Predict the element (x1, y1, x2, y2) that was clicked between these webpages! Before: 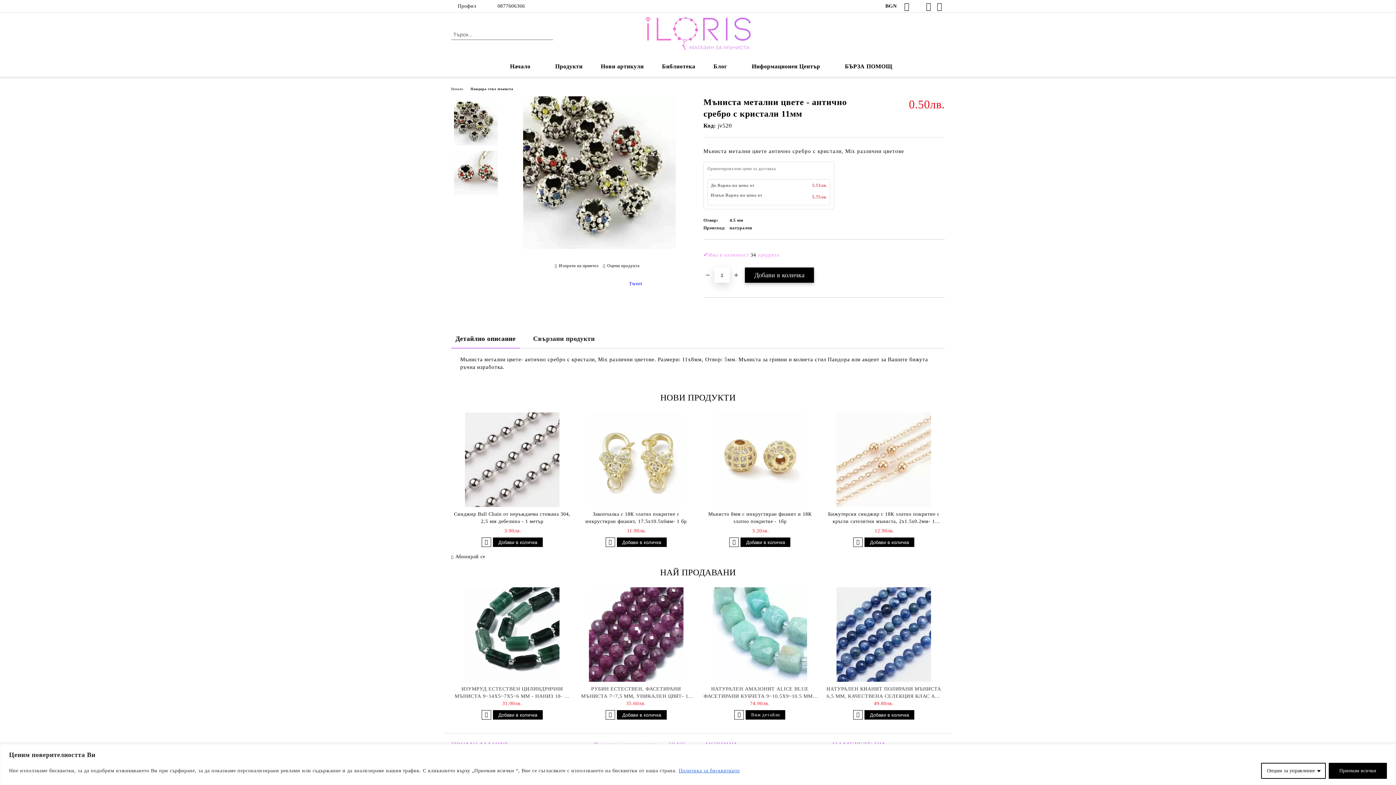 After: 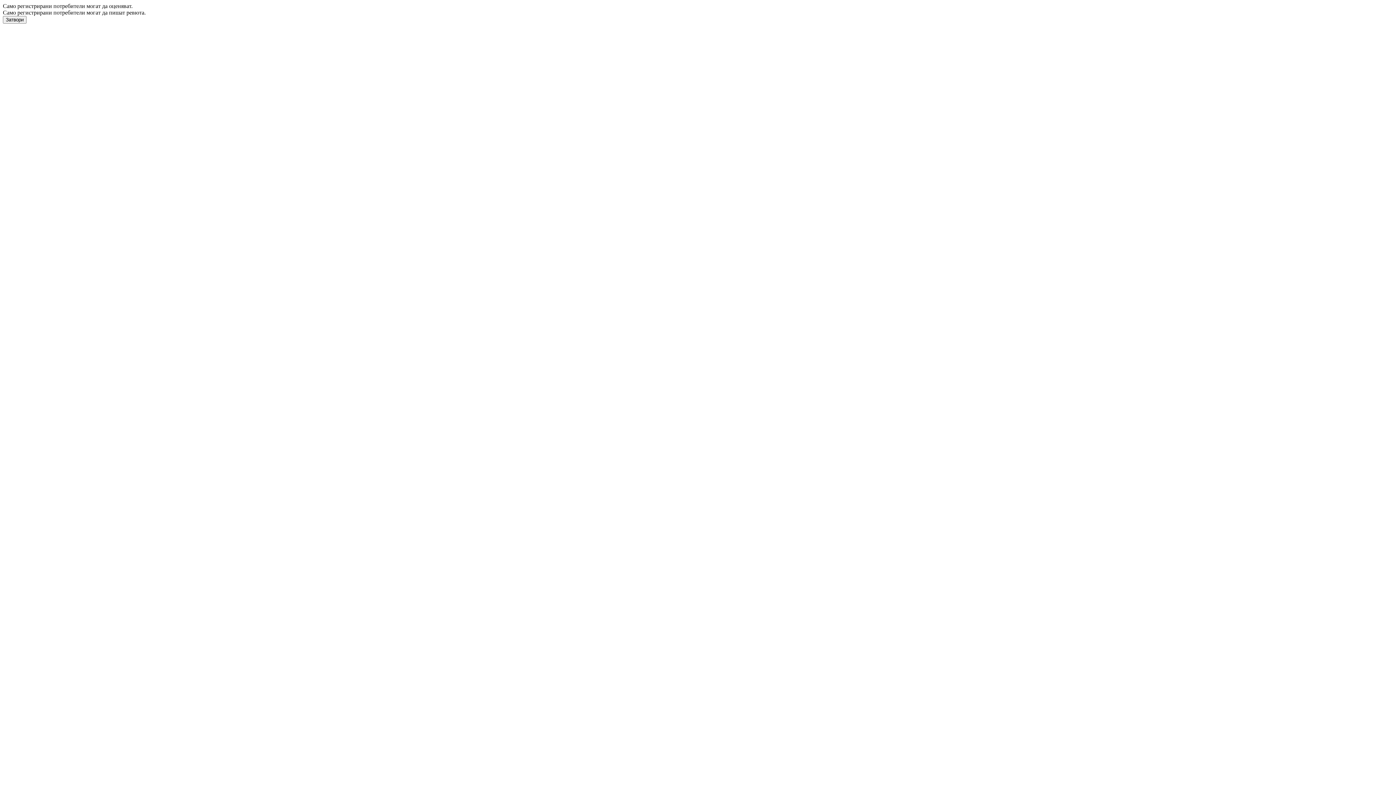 Action: bbox: (603, 262, 639, 268) label: Оцени продукта